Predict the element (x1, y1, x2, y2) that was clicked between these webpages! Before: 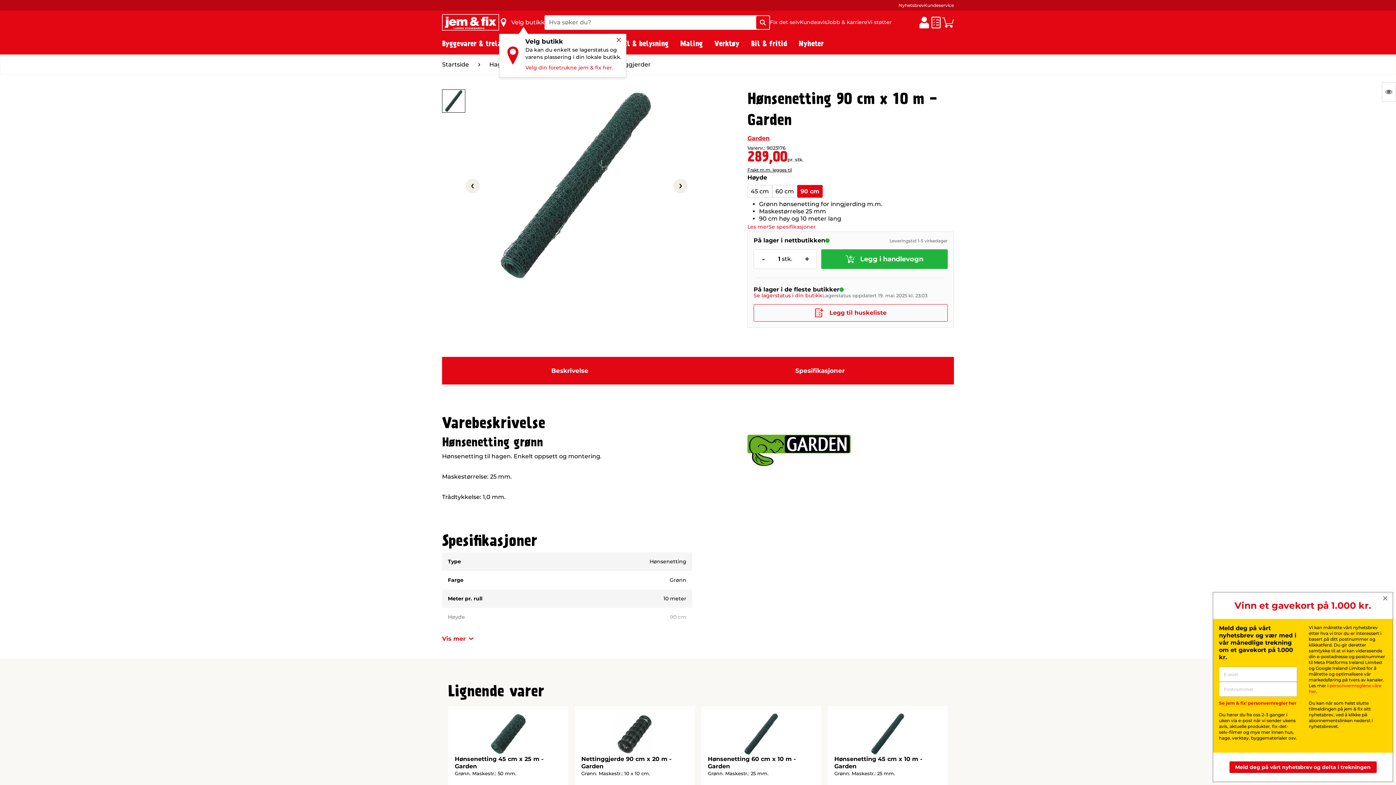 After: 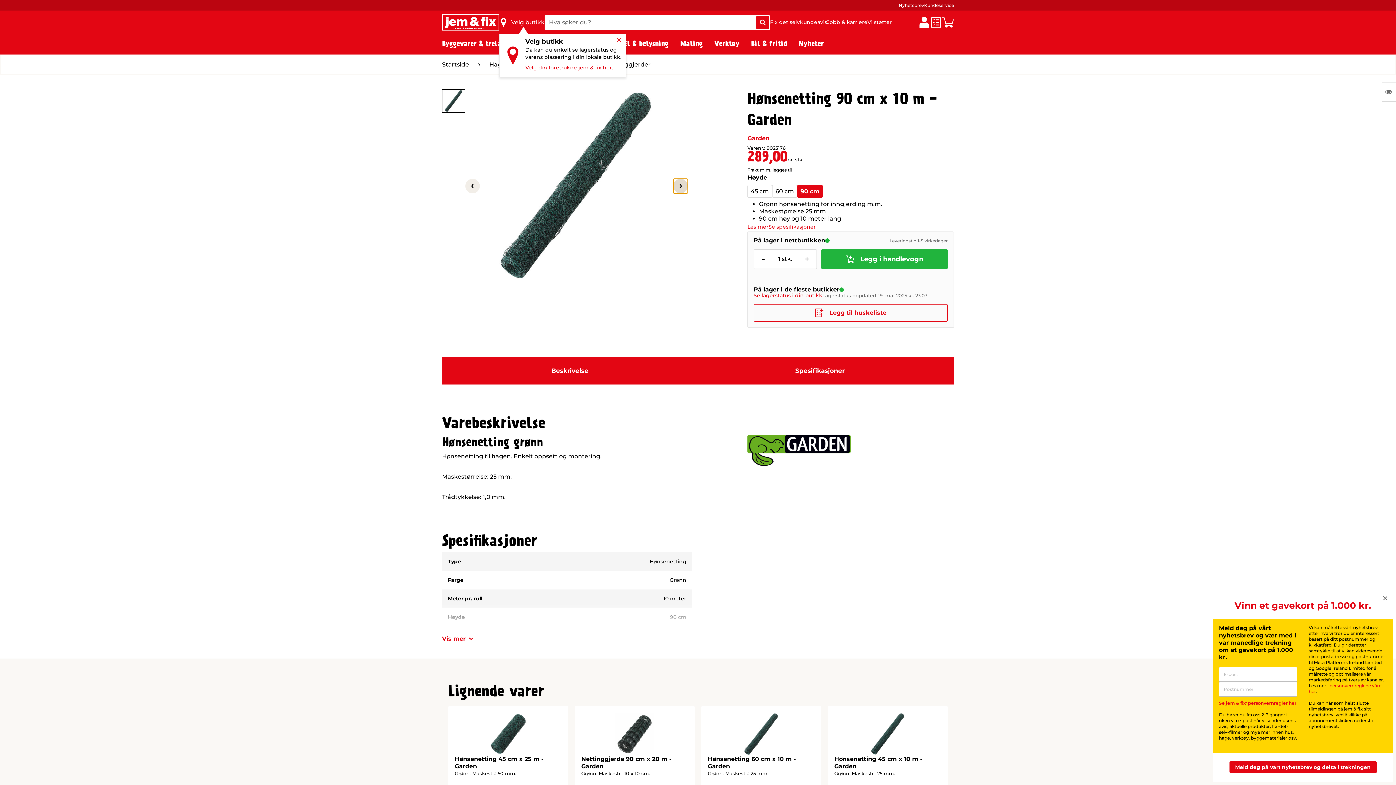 Action: bbox: (673, 178, 688, 193) label: Next slide